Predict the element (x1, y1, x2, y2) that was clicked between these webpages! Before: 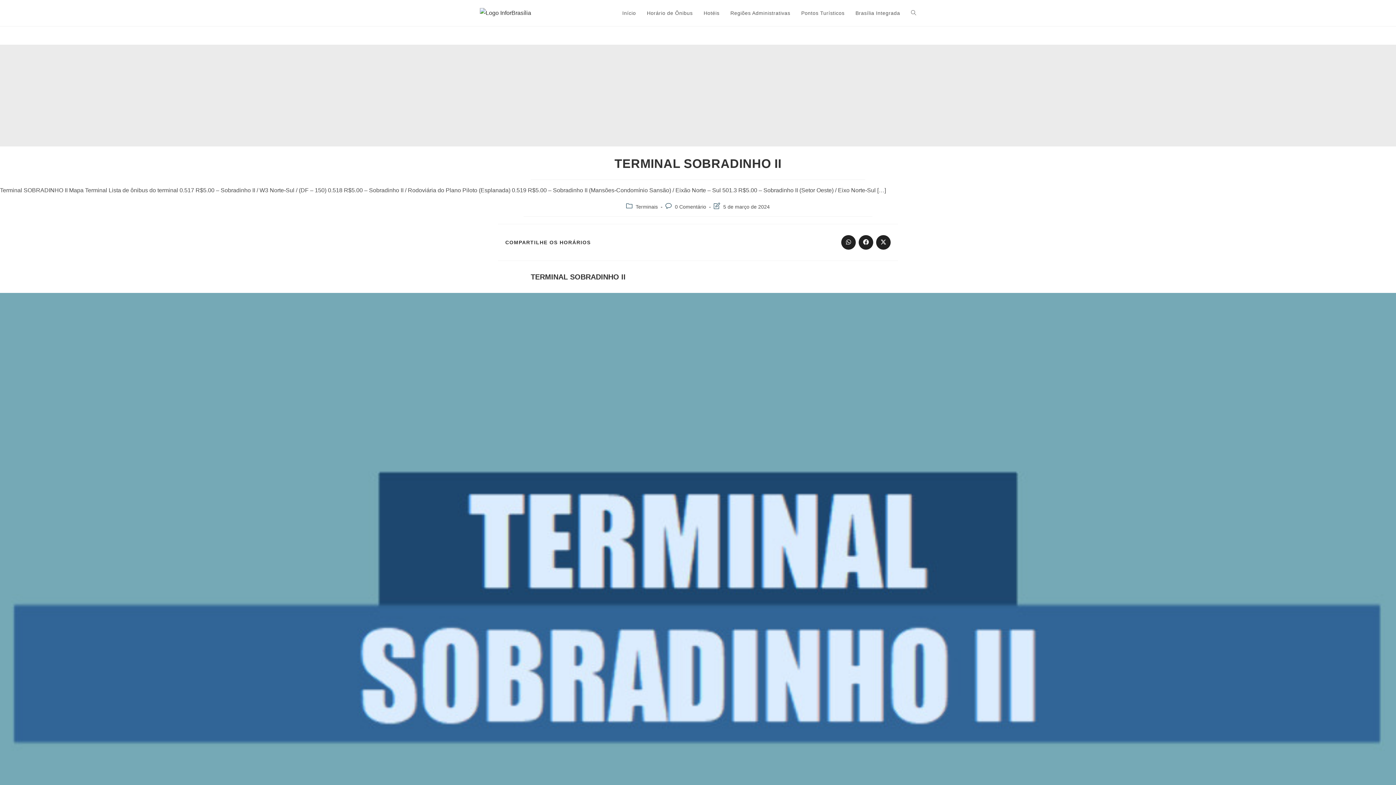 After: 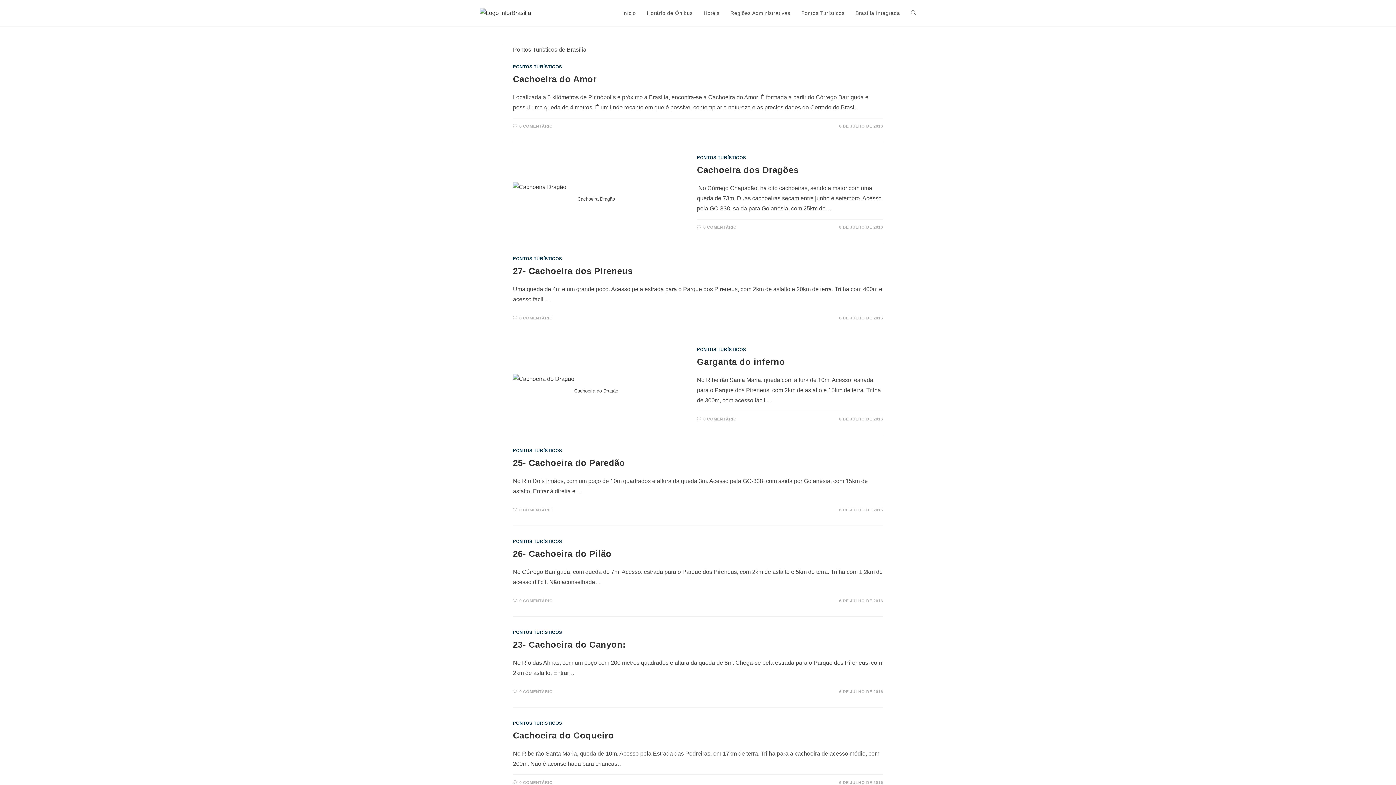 Action: bbox: (795, 0, 850, 26) label: Pontos Turísticos